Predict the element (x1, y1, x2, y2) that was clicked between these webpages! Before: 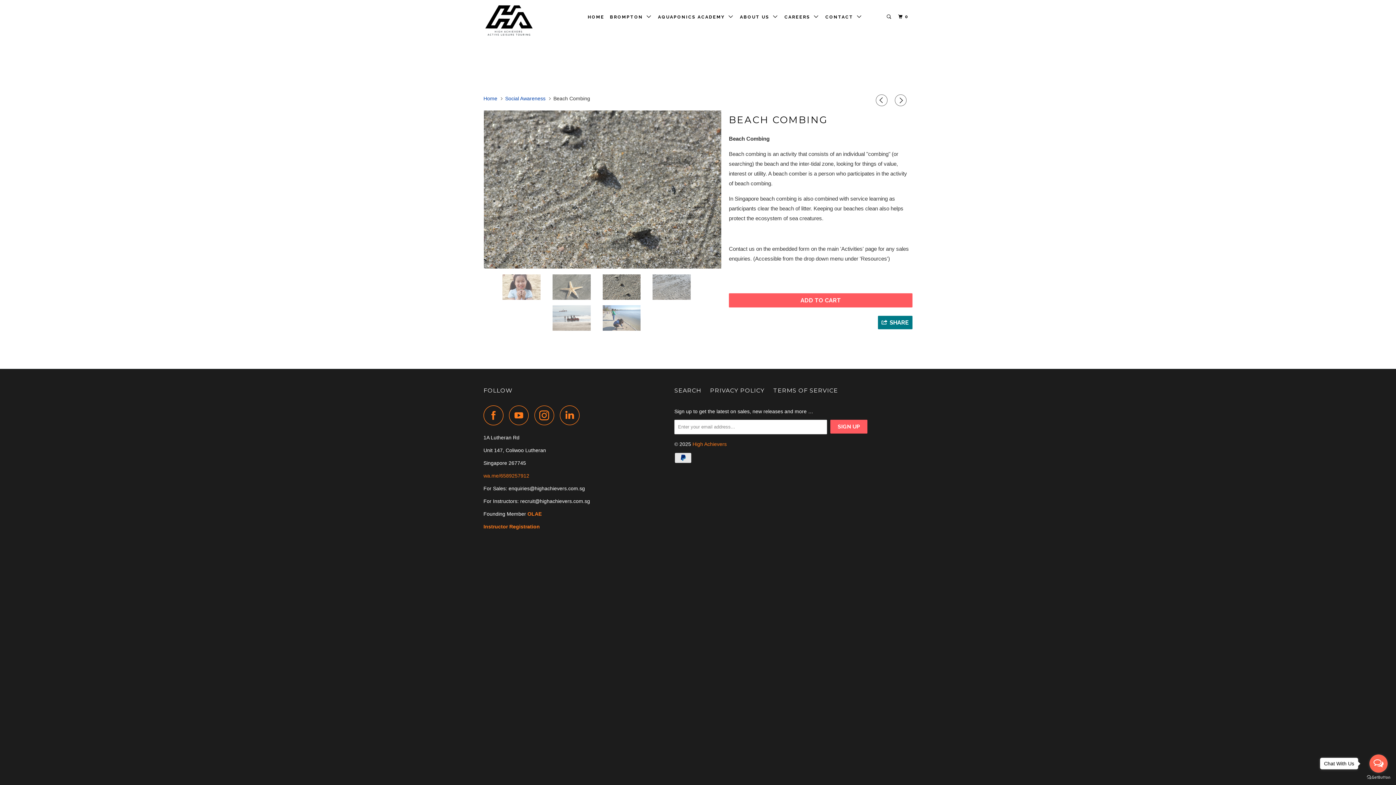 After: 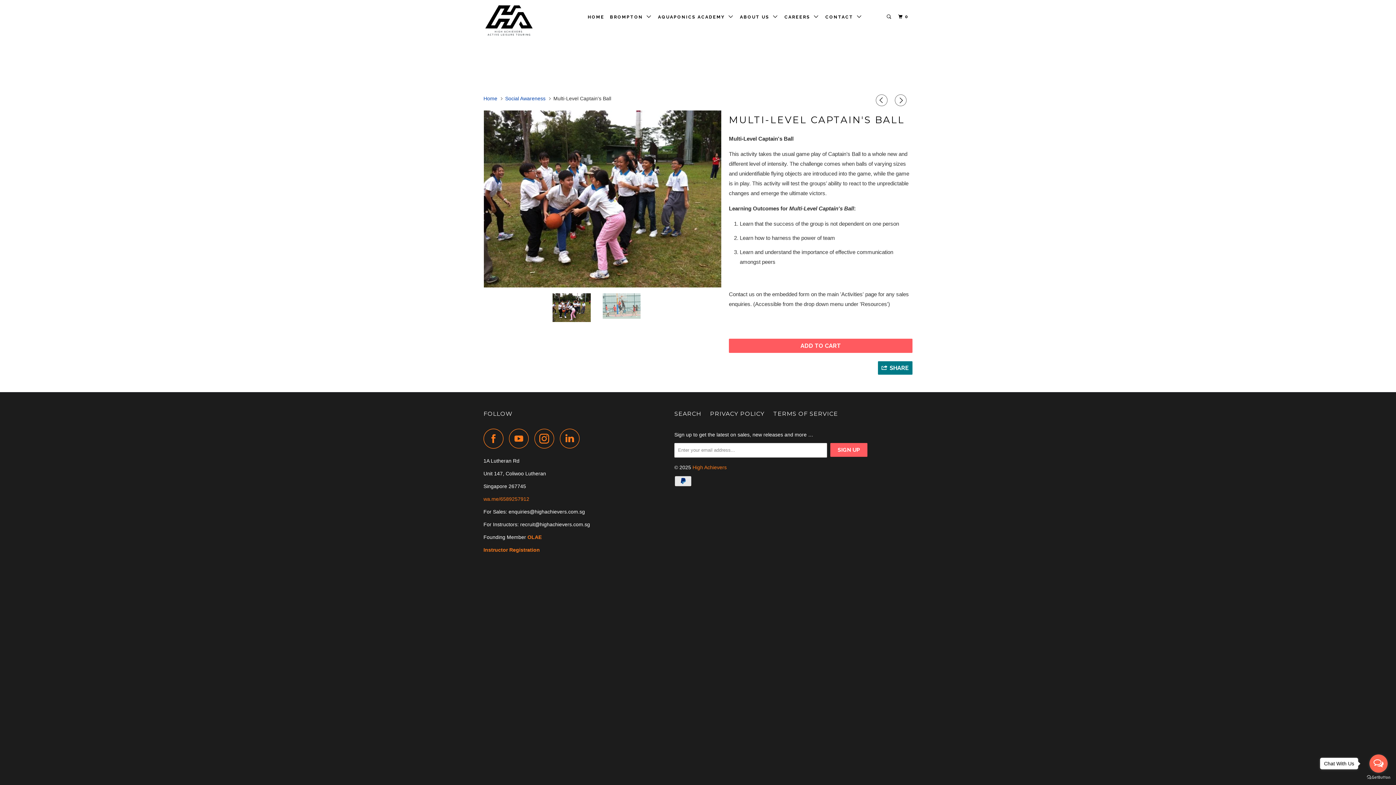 Action: bbox: (895, 94, 909, 106)